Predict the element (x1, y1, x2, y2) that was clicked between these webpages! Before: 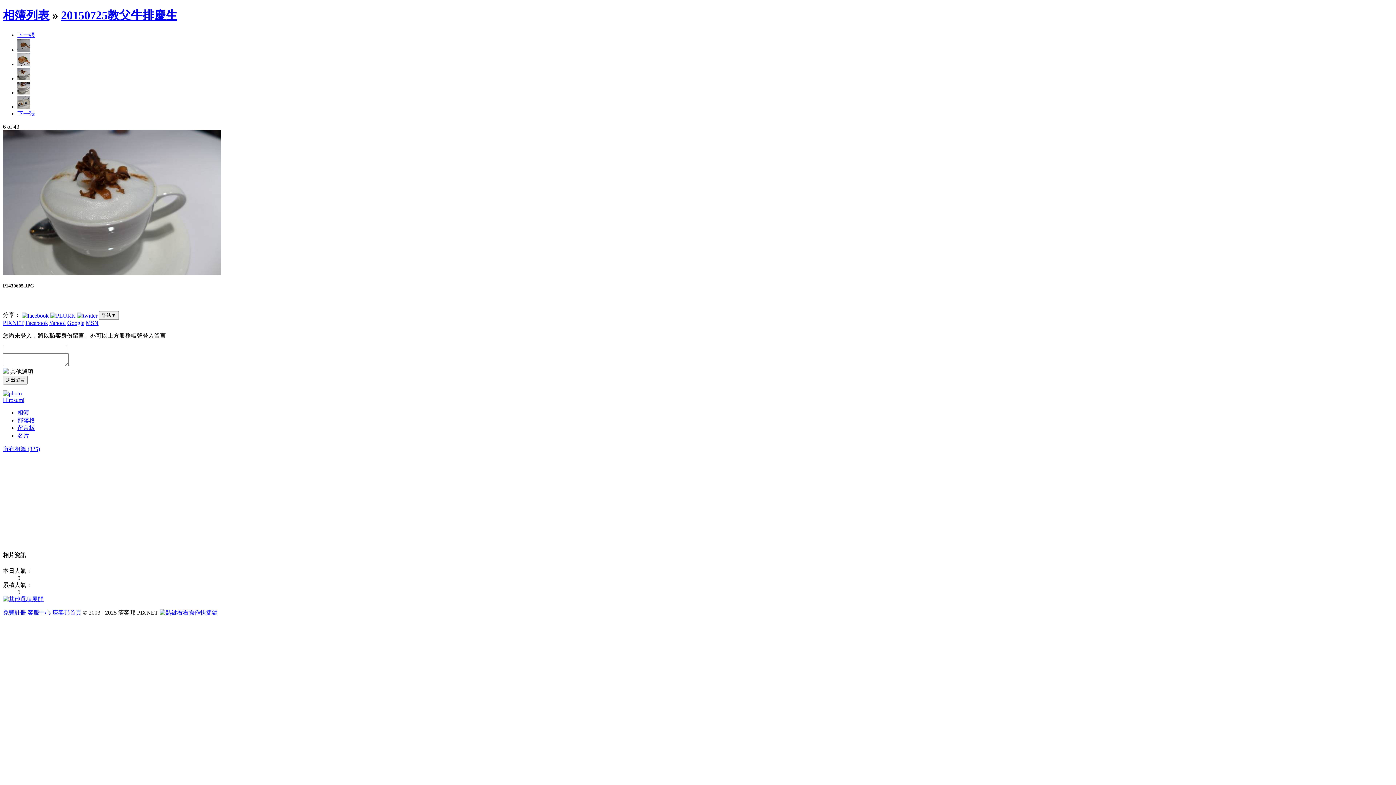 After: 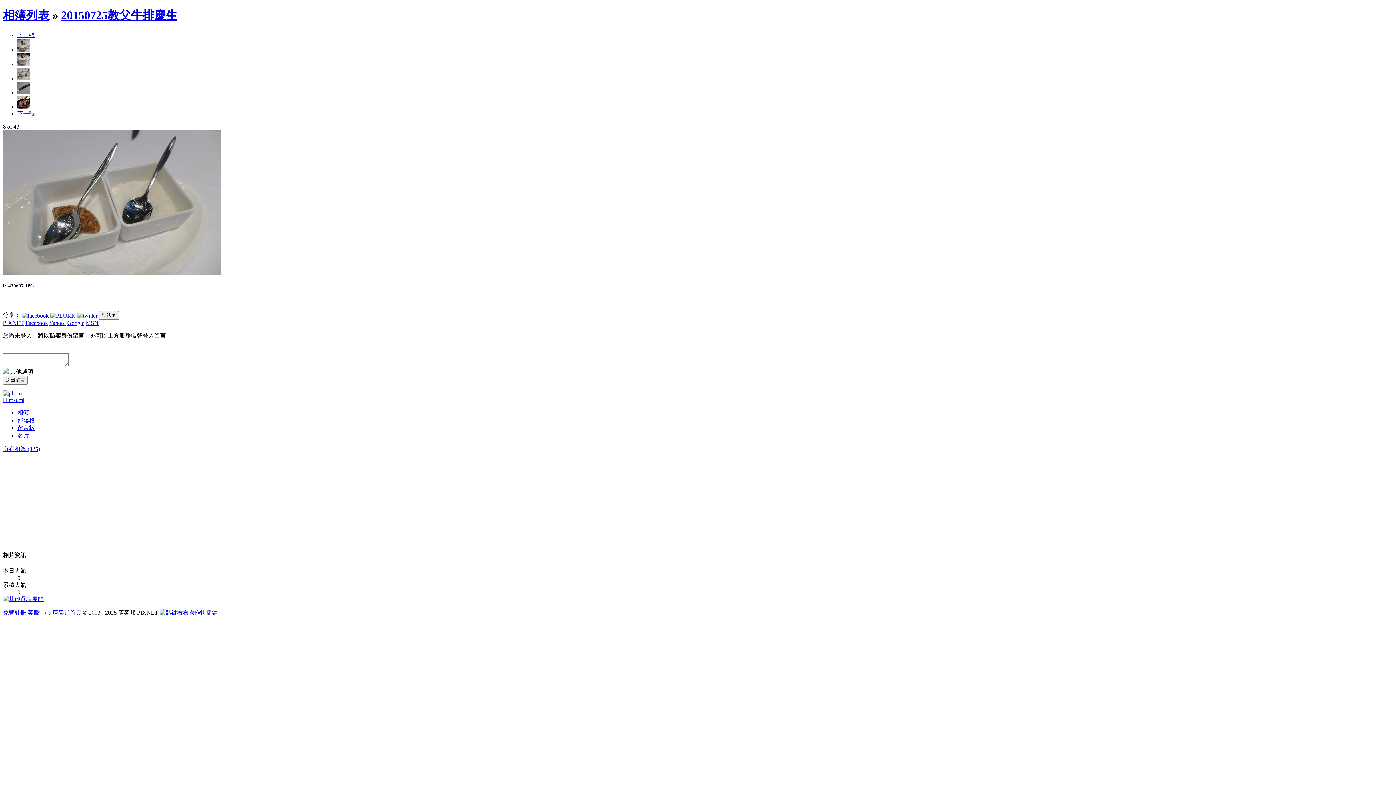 Action: bbox: (17, 103, 30, 109)